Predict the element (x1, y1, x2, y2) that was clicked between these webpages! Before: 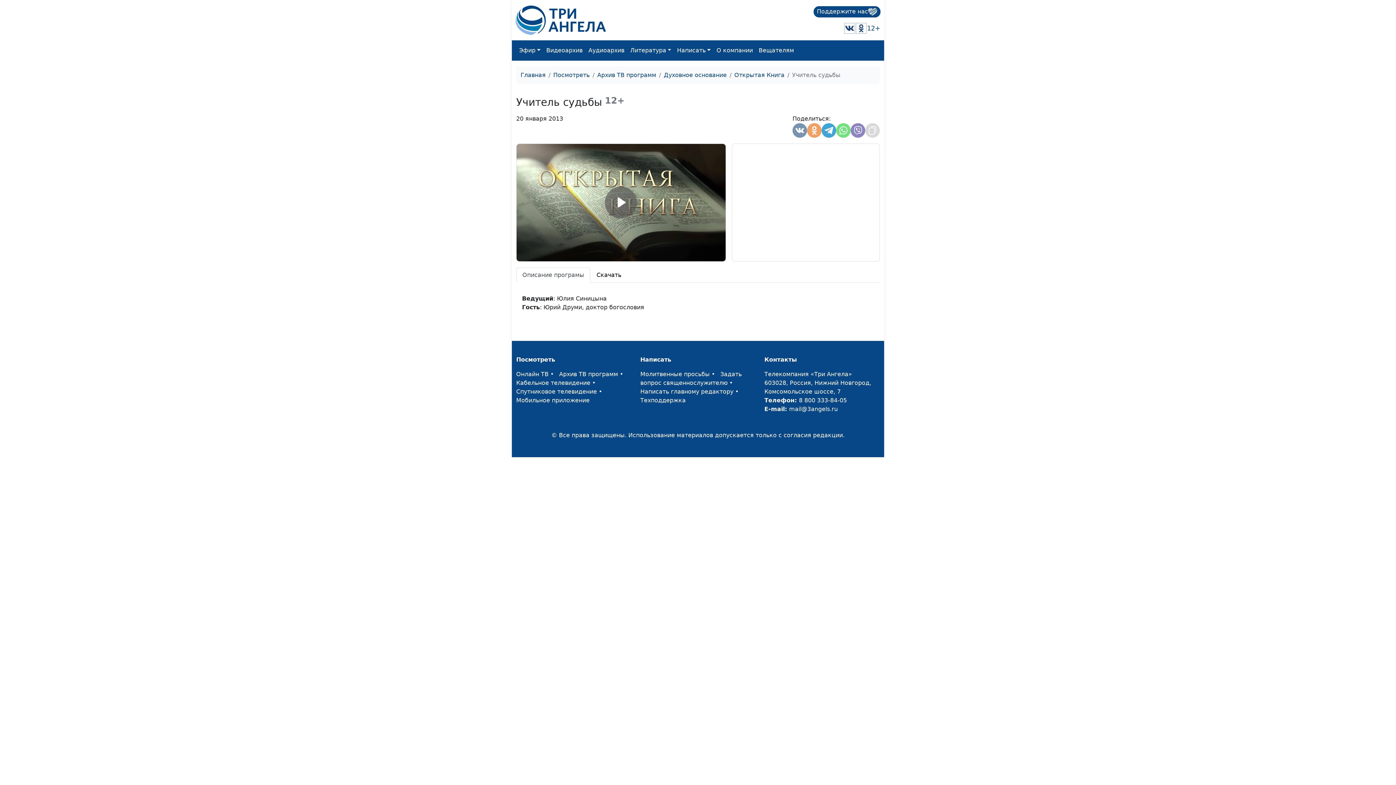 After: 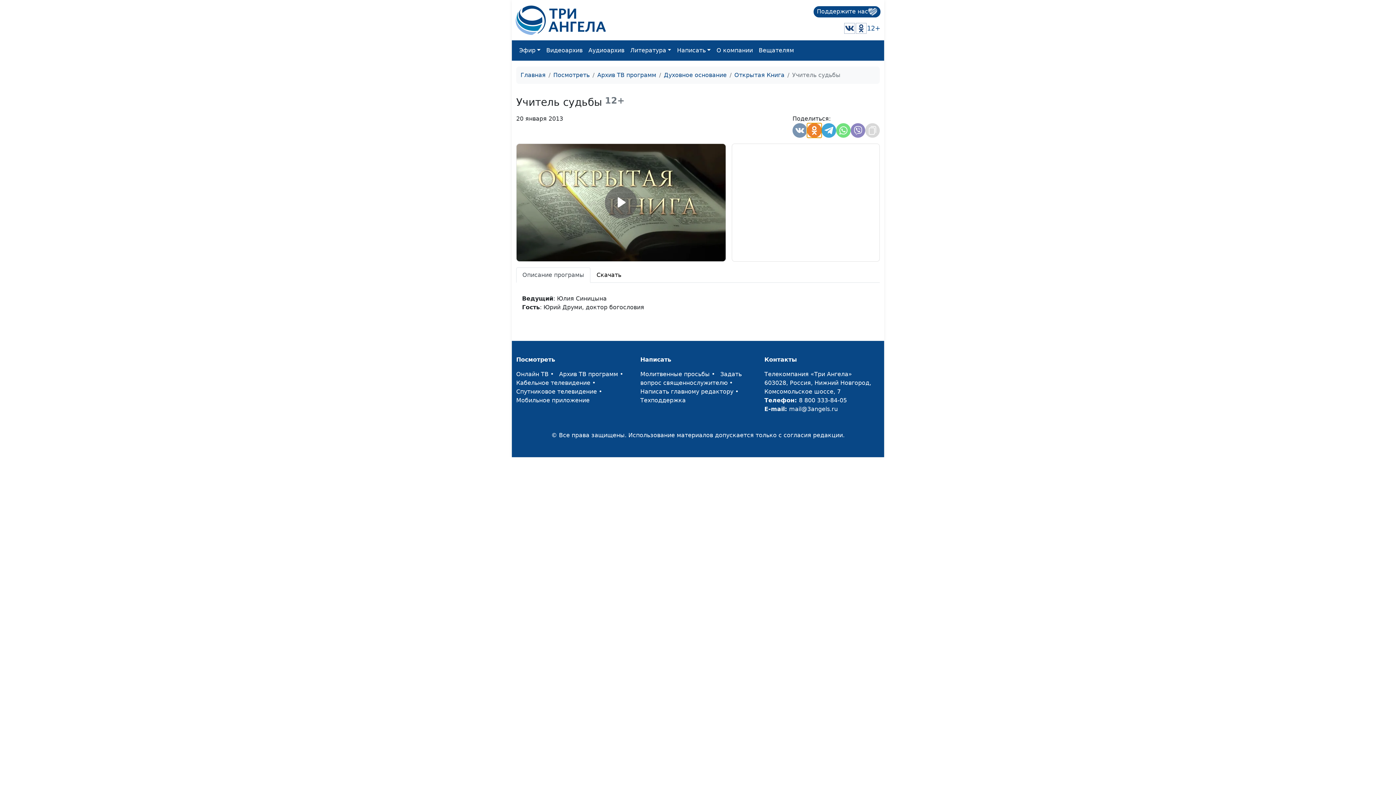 Action: bbox: (807, 123, 821, 137)